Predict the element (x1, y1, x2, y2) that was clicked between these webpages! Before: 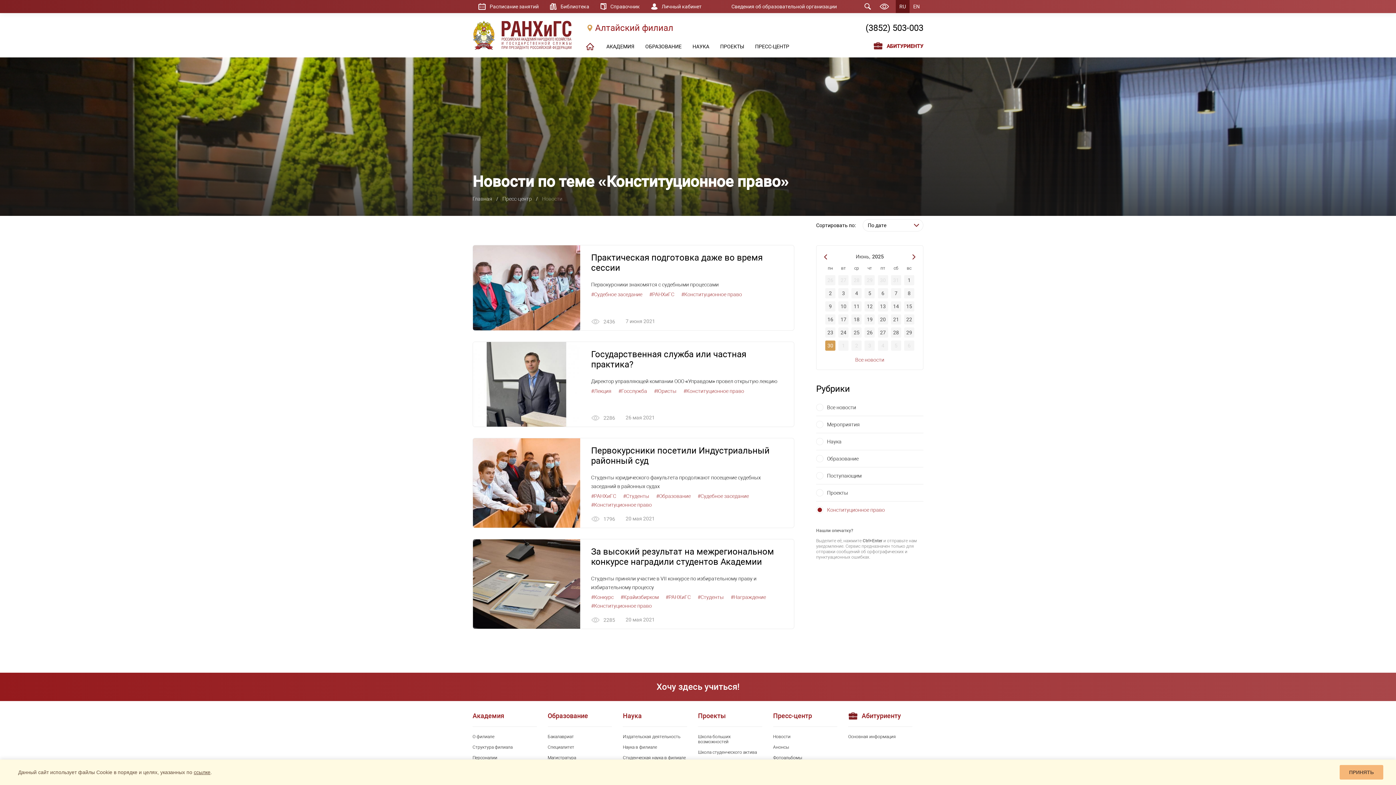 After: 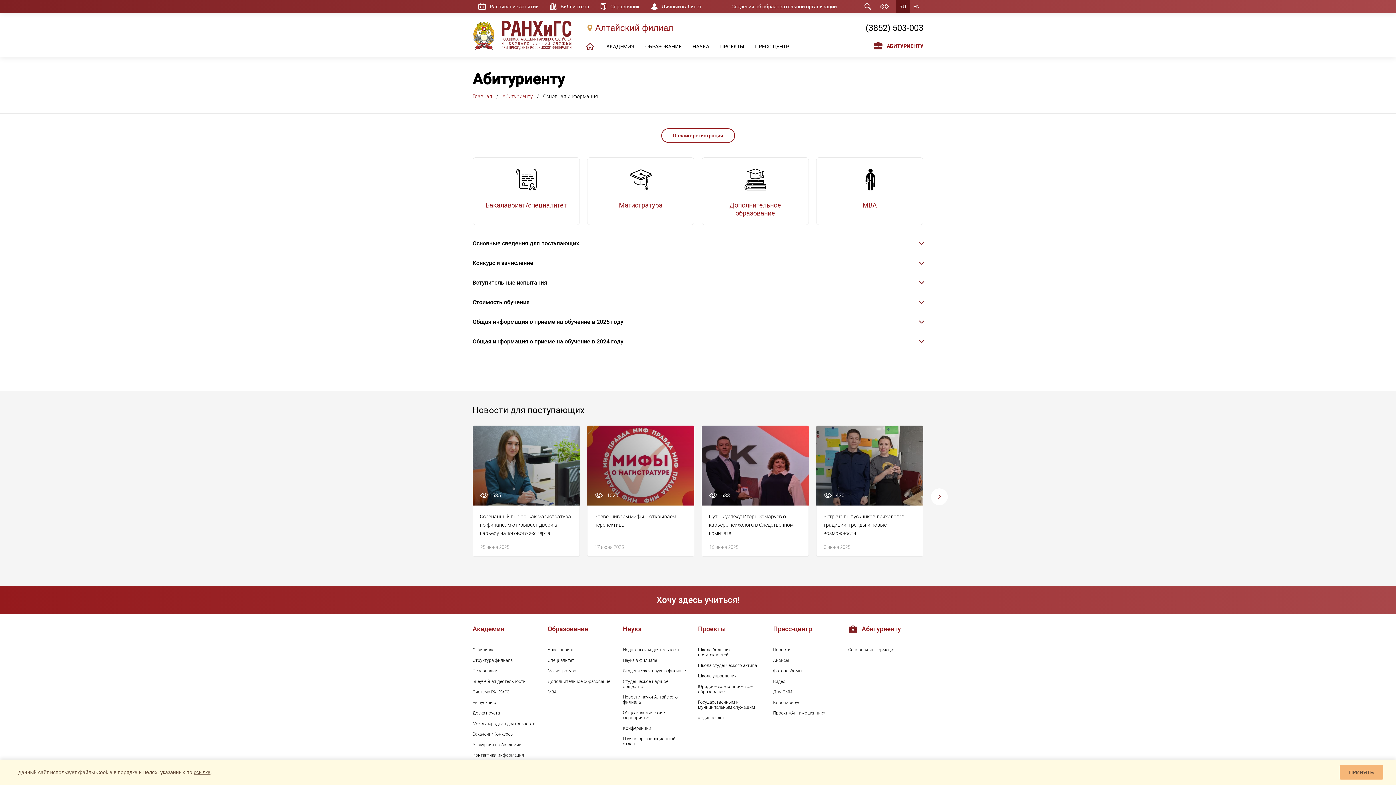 Action: label: Основная информация bbox: (848, 734, 912, 739)